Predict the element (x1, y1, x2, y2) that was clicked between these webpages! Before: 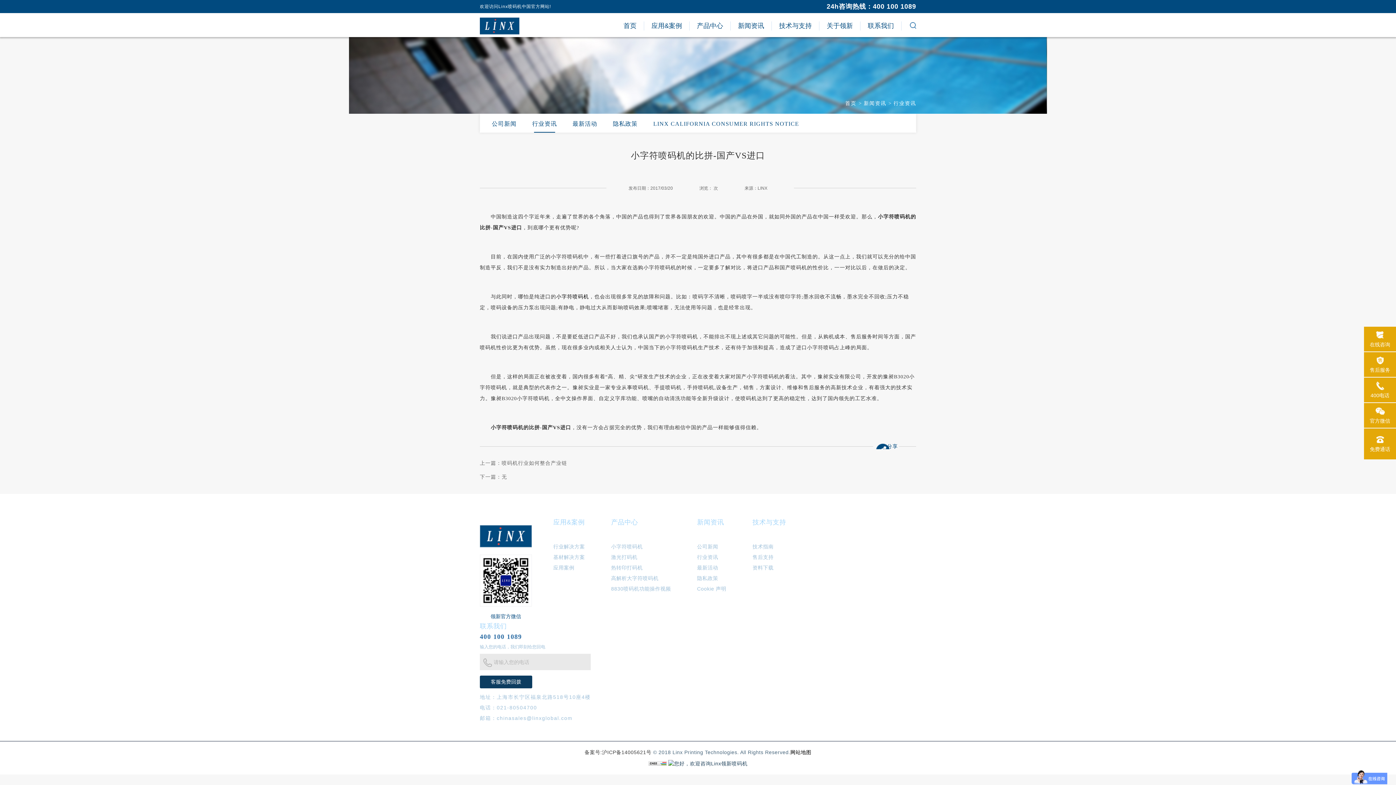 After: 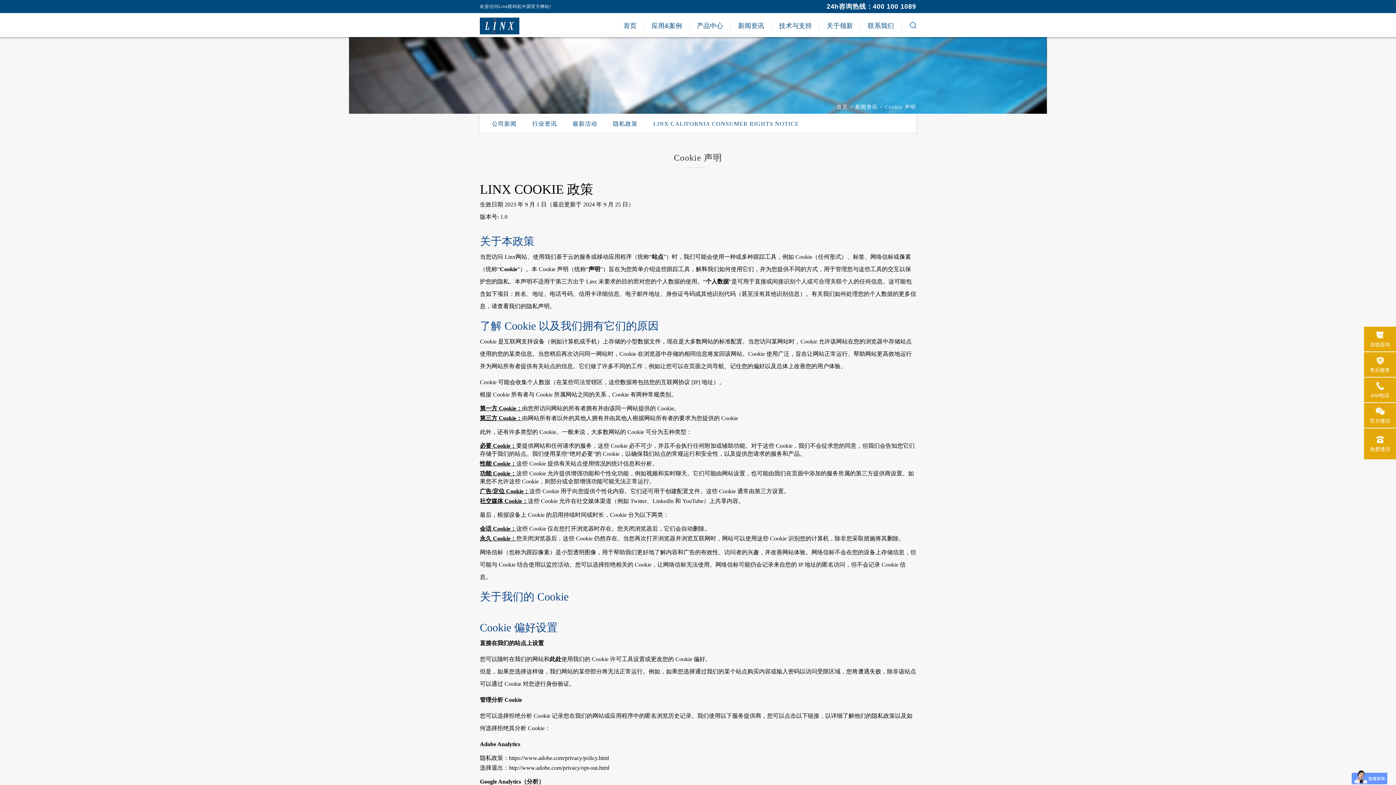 Action: label: Cookie 声明 bbox: (697, 586, 726, 592)